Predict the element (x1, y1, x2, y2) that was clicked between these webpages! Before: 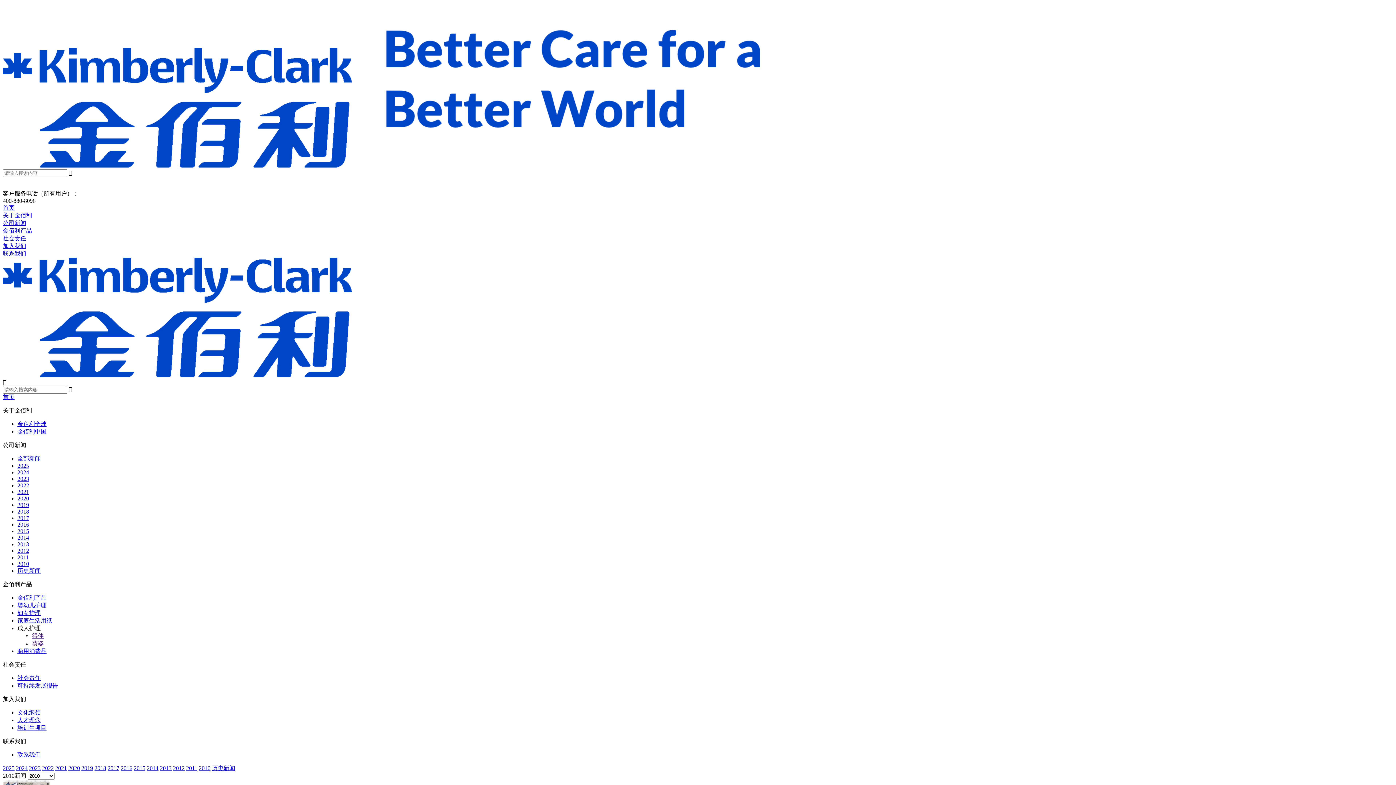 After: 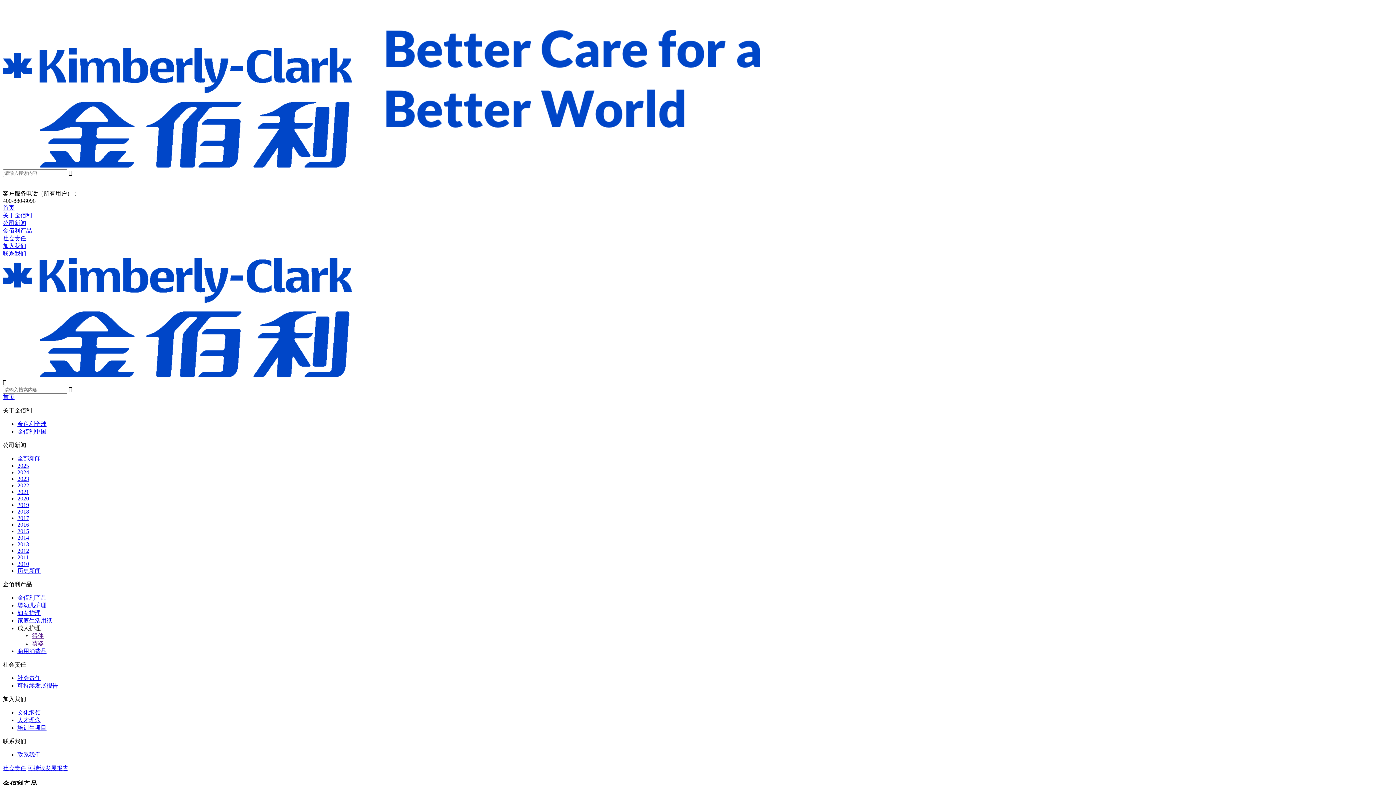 Action: bbox: (17, 682, 58, 689) label: 可持续发展报告